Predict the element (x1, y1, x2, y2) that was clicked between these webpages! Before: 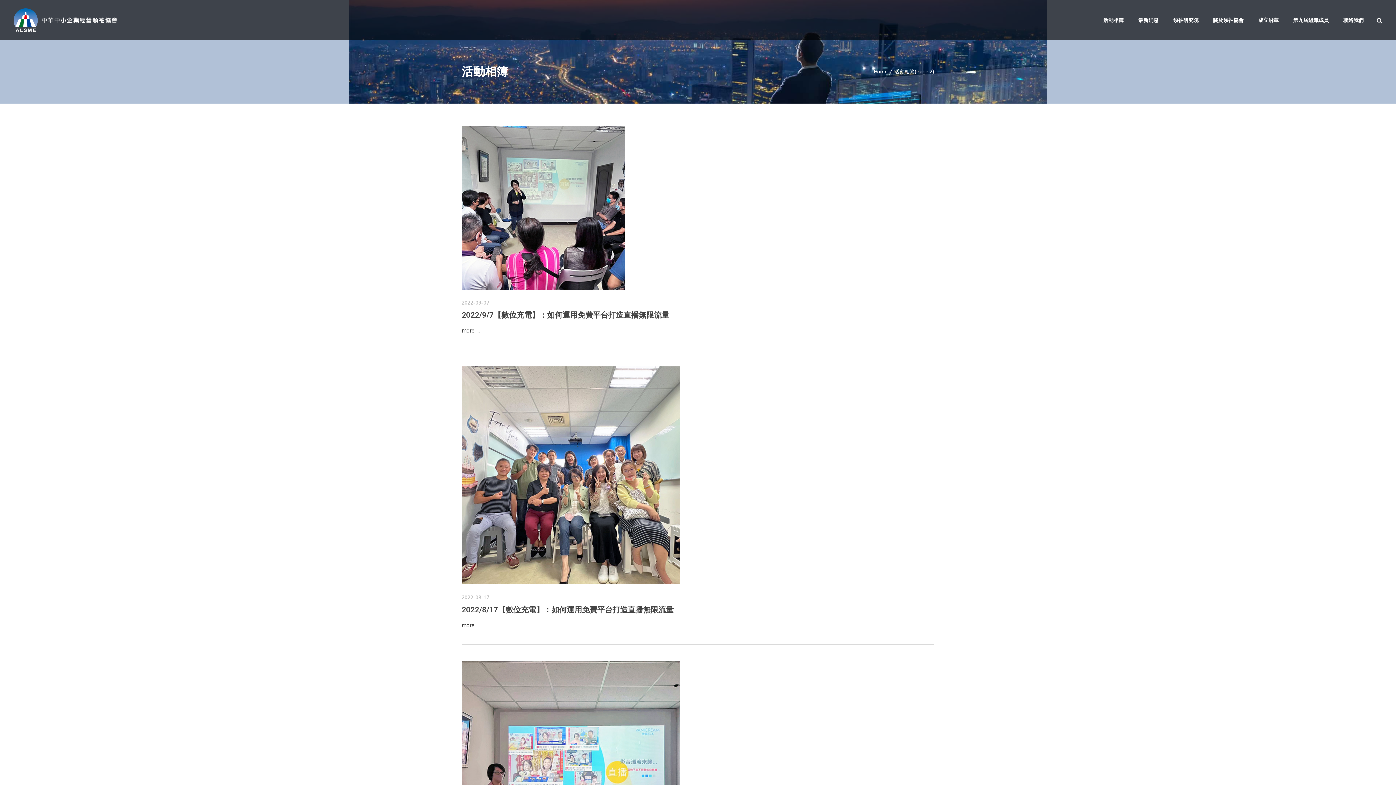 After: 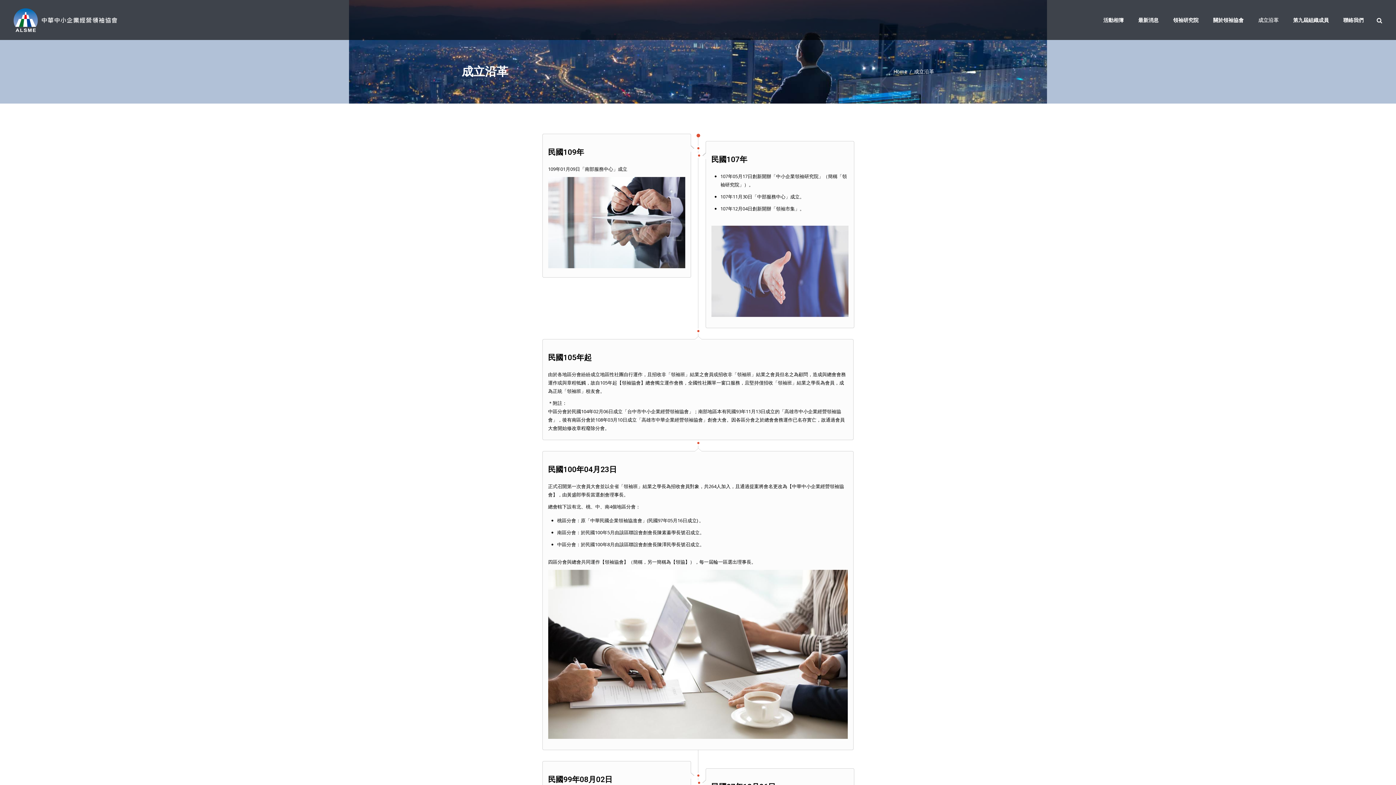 Action: label: 成立沿革 bbox: (1251, 0, 1286, 40)